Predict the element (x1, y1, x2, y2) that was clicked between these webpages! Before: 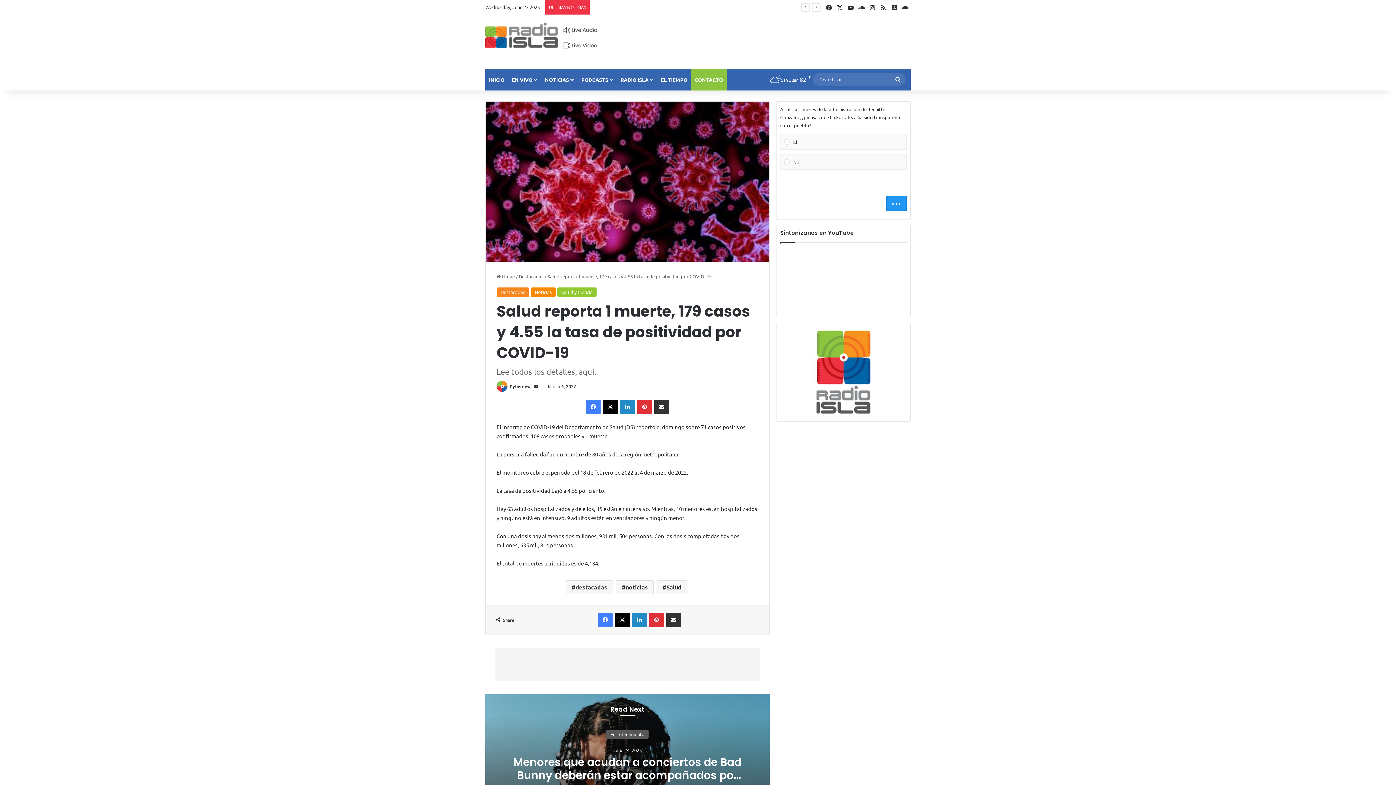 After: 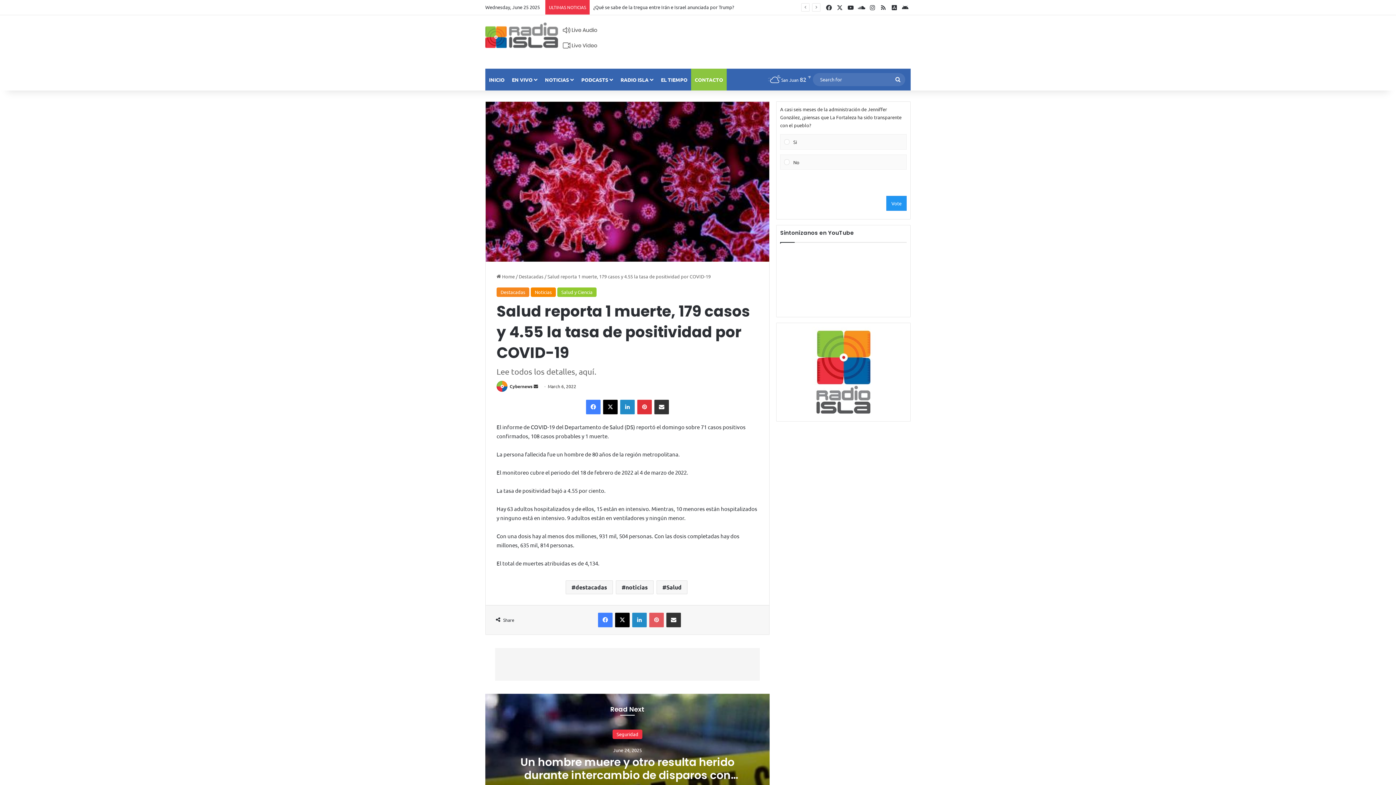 Action: label: Pinterest bbox: (649, 612, 664, 627)